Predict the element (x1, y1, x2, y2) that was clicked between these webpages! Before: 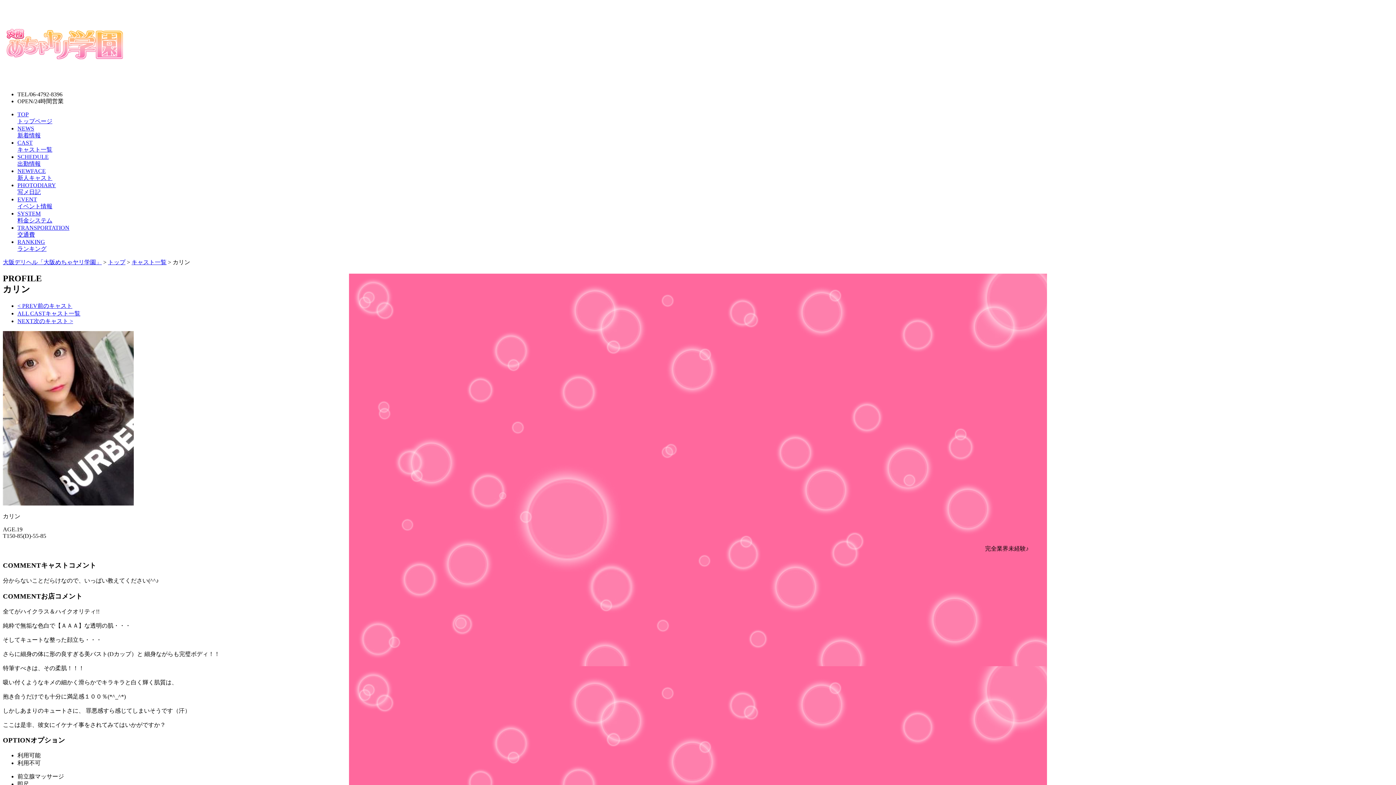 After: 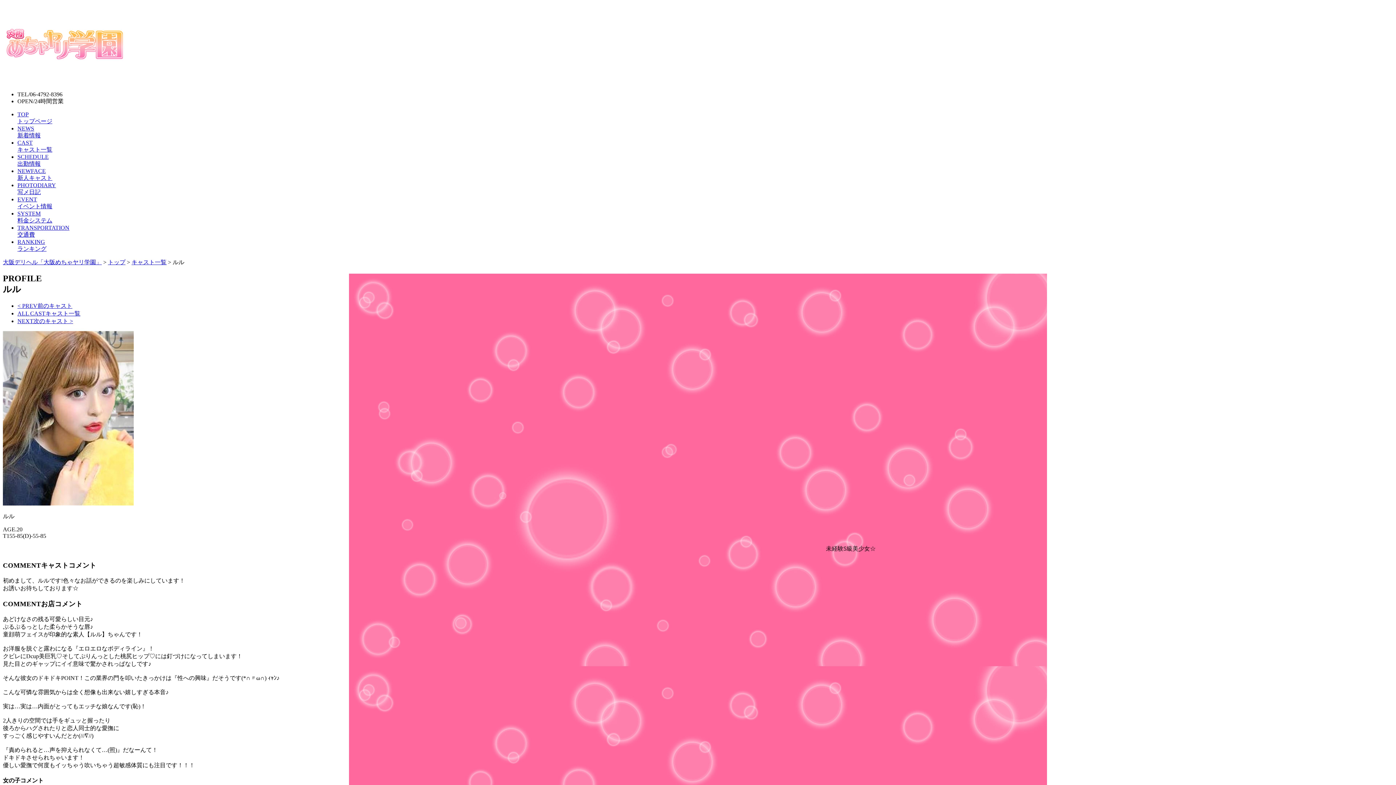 Action: bbox: (17, 317, 1393, 325) label: NEXT次のキャスト >